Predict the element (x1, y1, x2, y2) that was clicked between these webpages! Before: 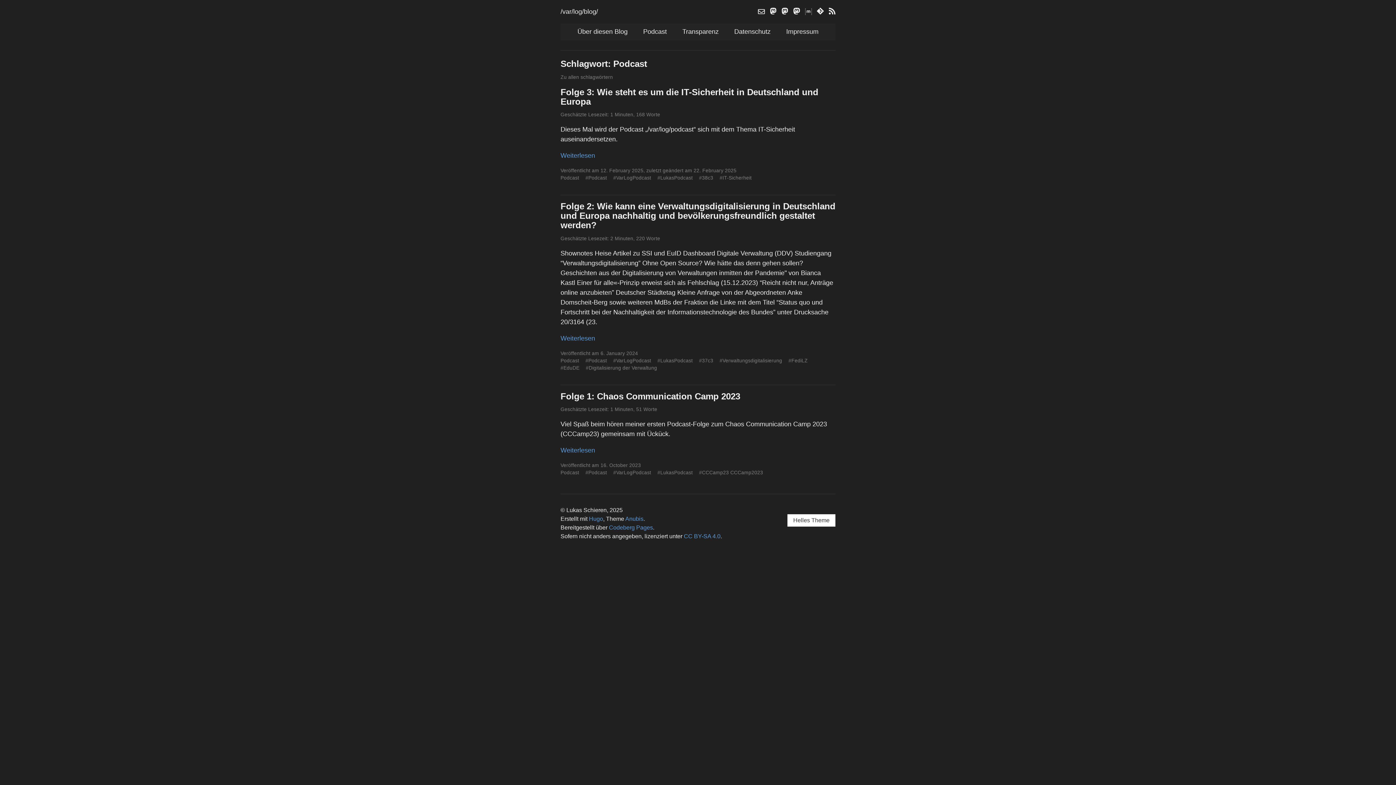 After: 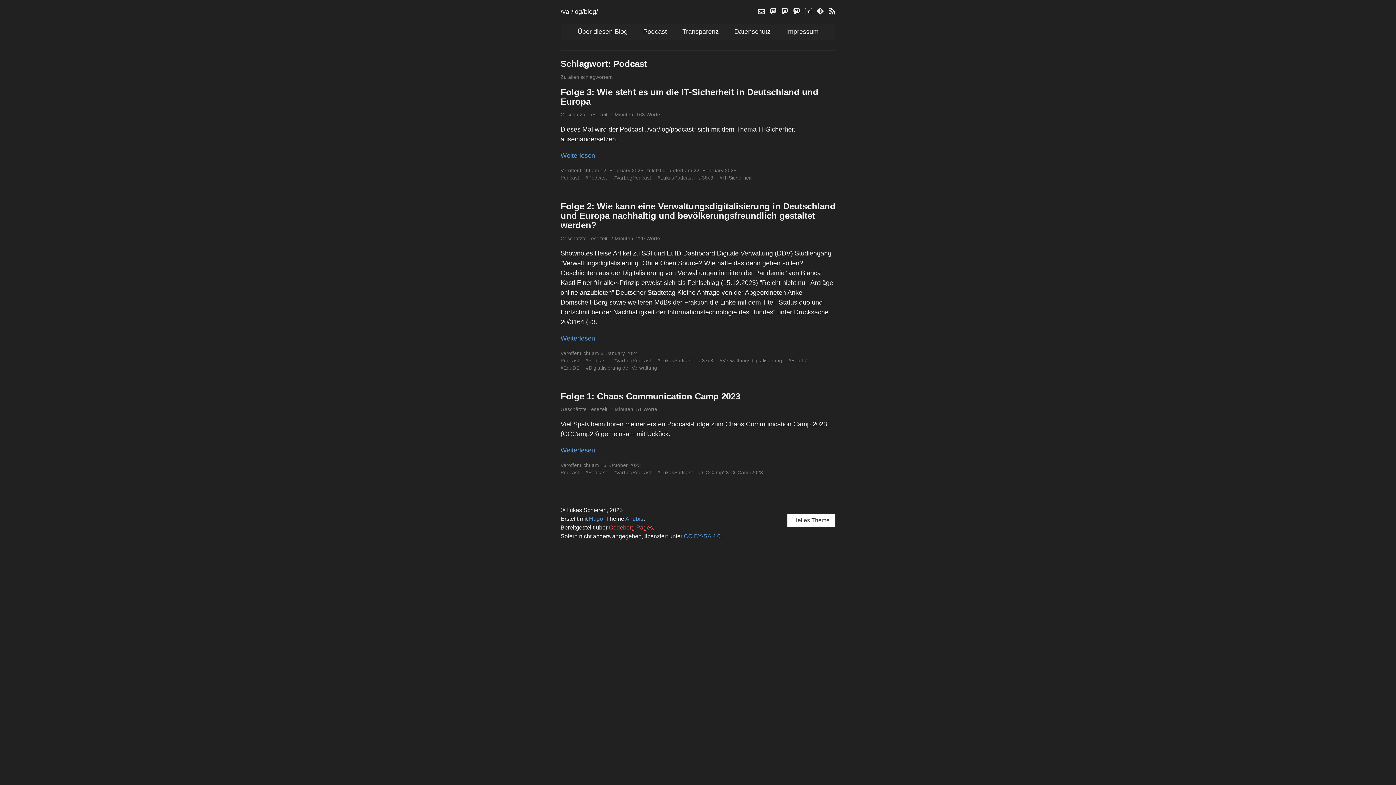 Action: label: Codeberg Pages bbox: (609, 524, 653, 531)